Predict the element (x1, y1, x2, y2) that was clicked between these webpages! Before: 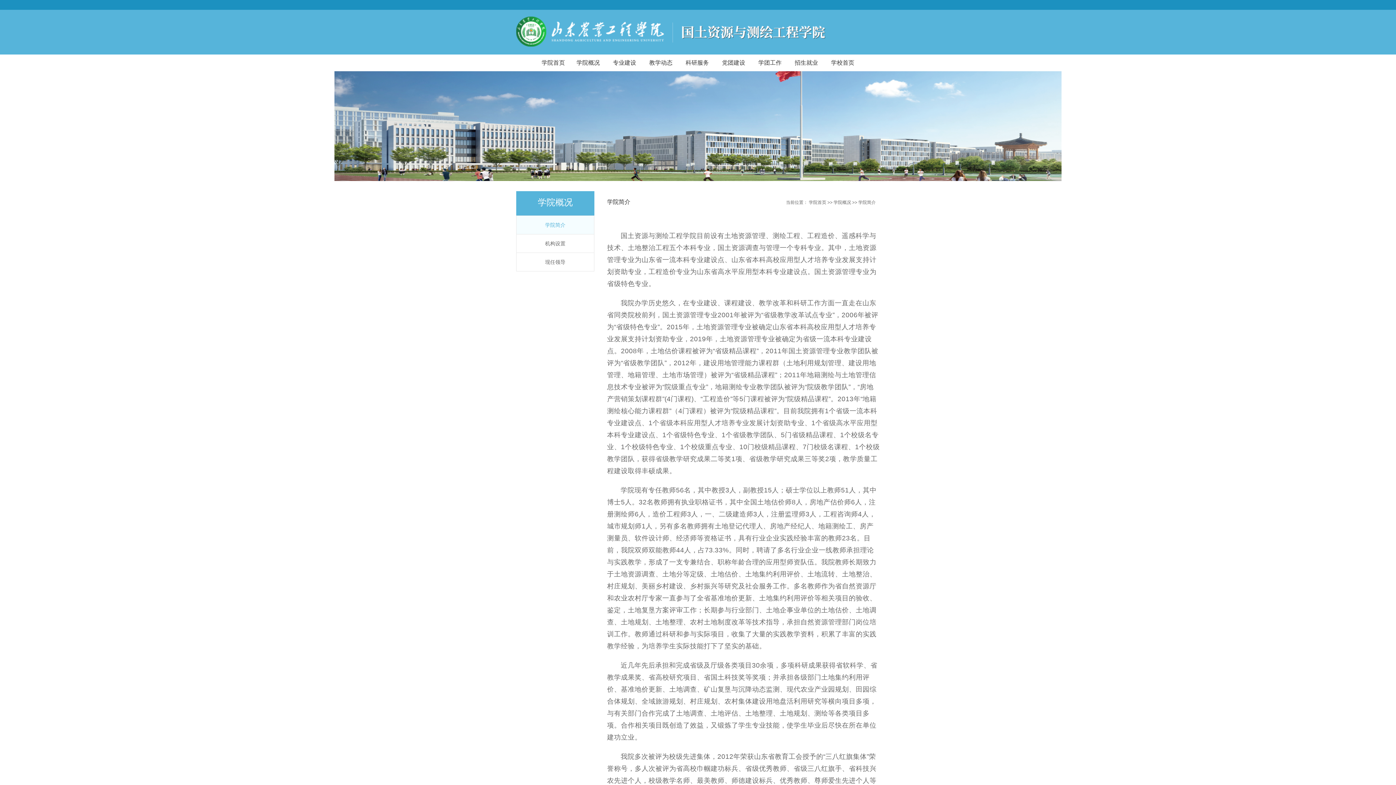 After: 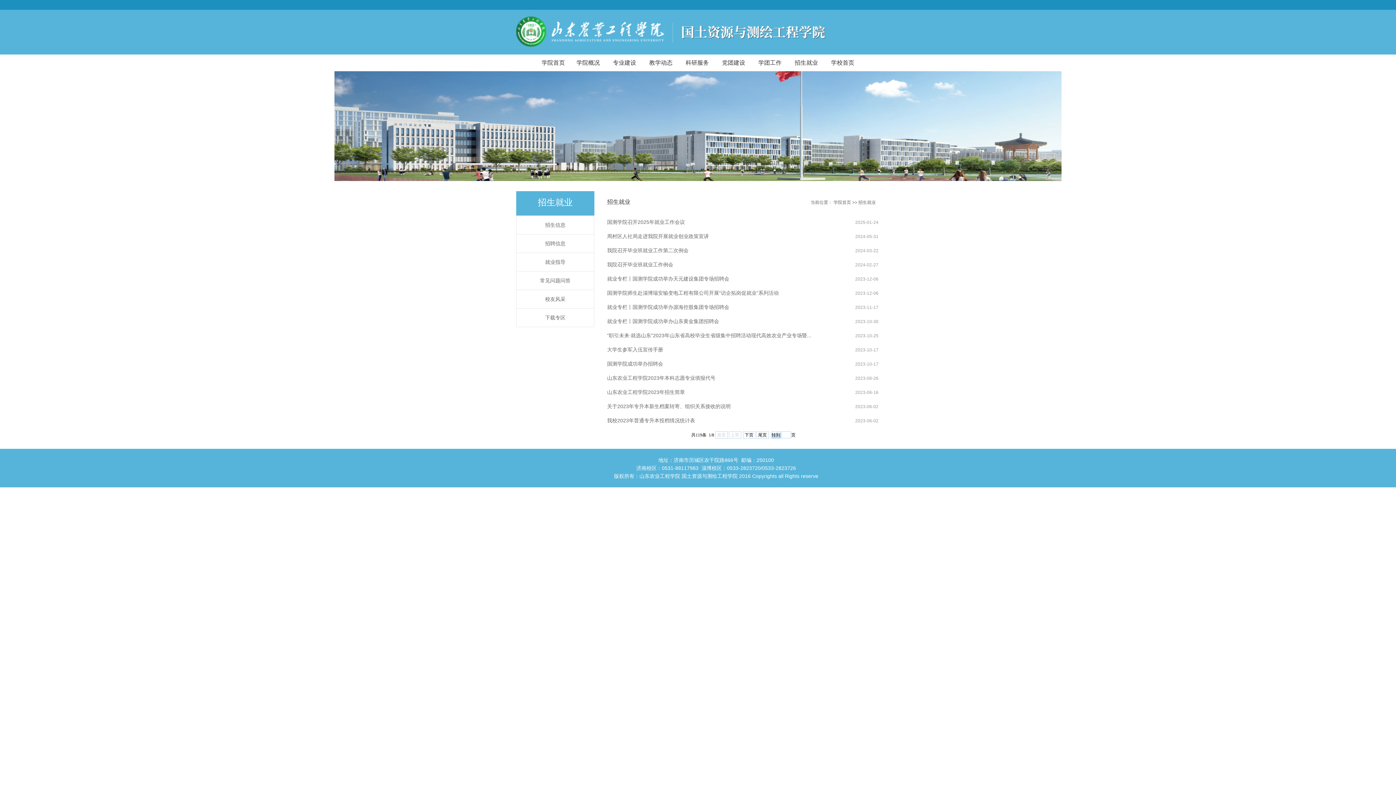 Action: bbox: (789, 54, 824, 71) label: 招生就业